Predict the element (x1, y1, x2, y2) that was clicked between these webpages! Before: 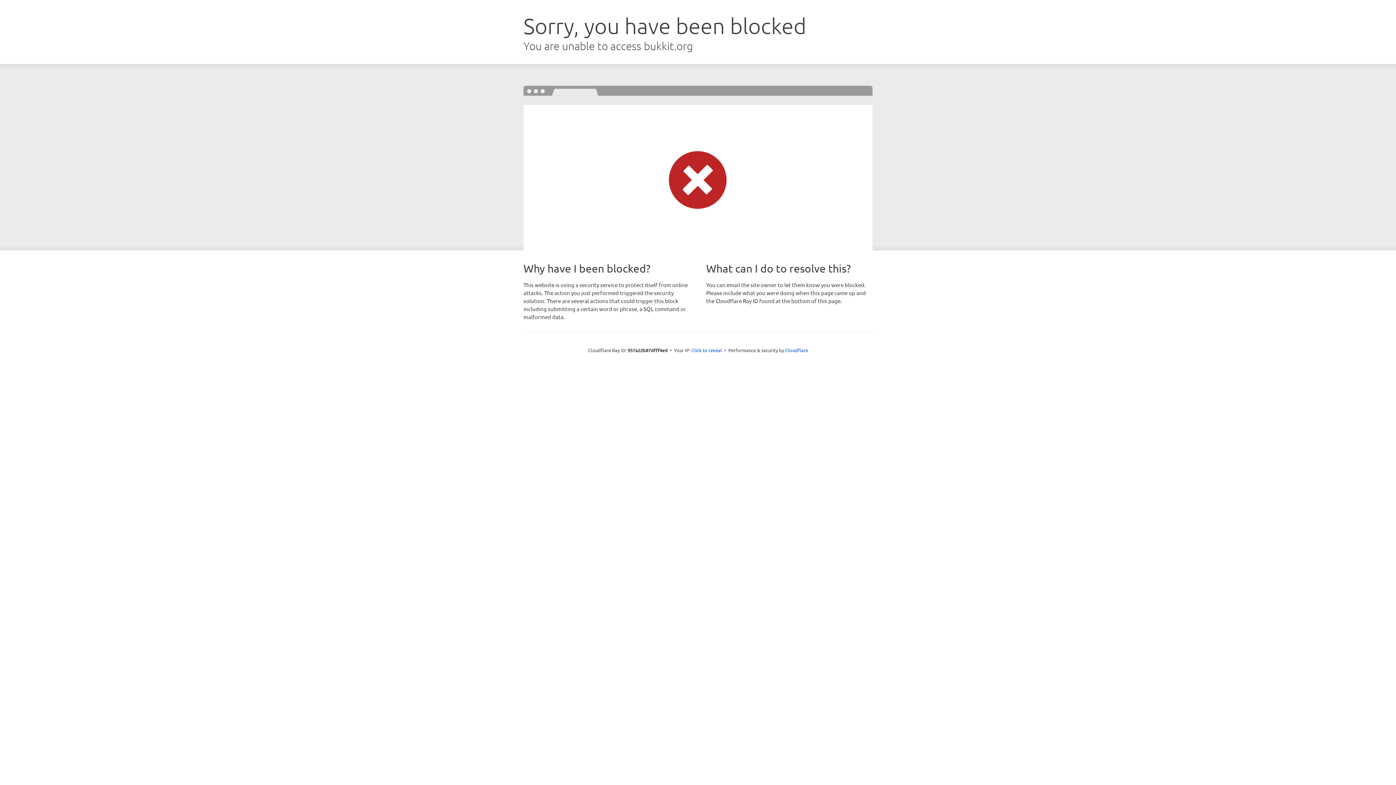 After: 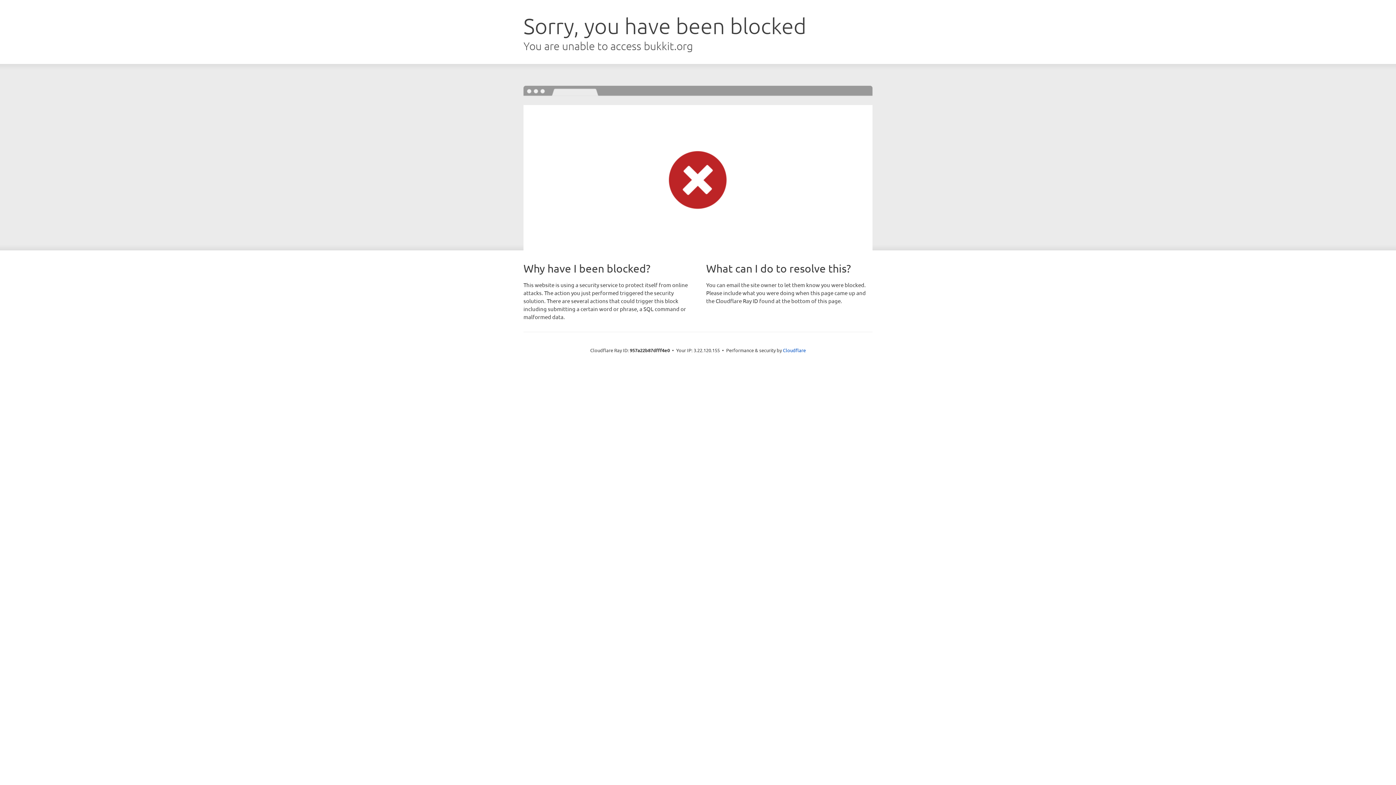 Action: bbox: (691, 346, 722, 353) label: Click to reveal